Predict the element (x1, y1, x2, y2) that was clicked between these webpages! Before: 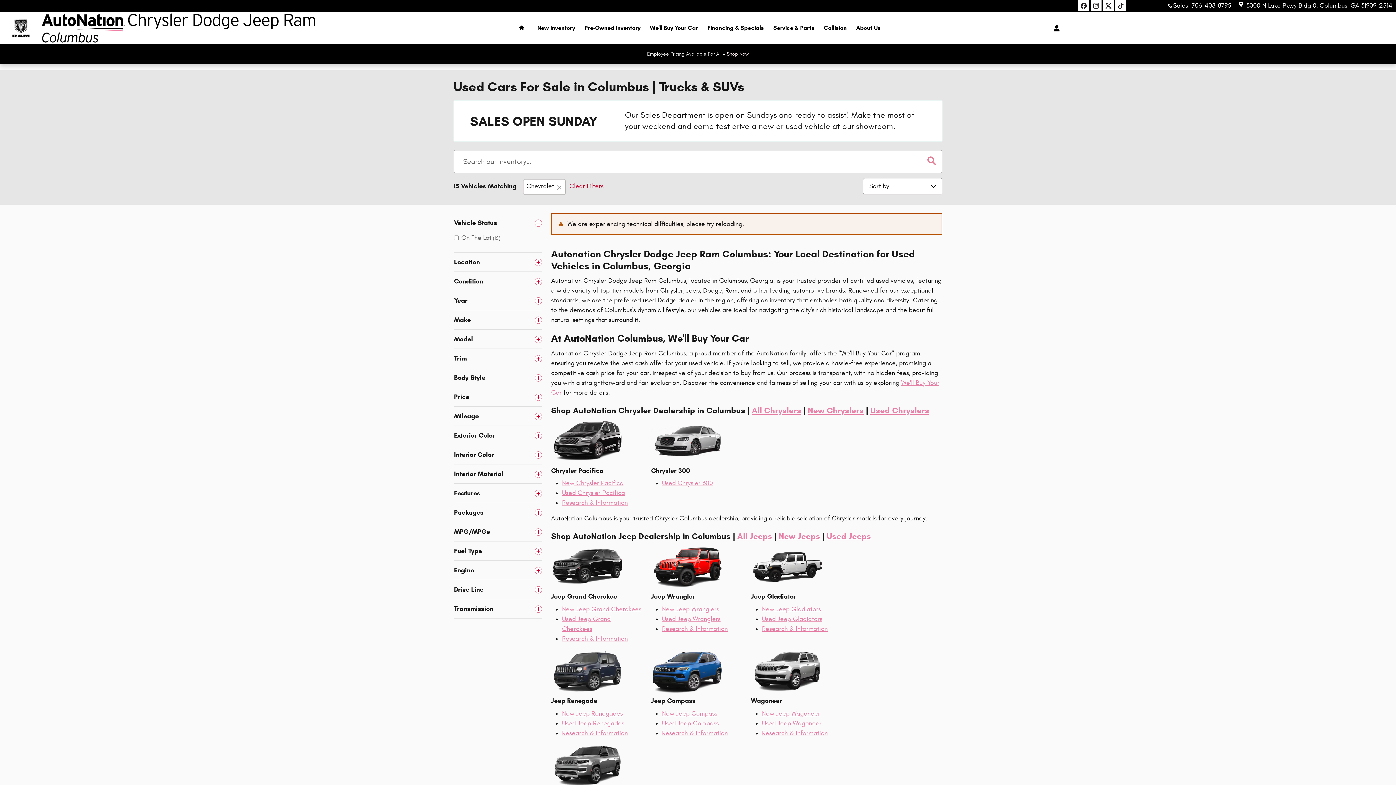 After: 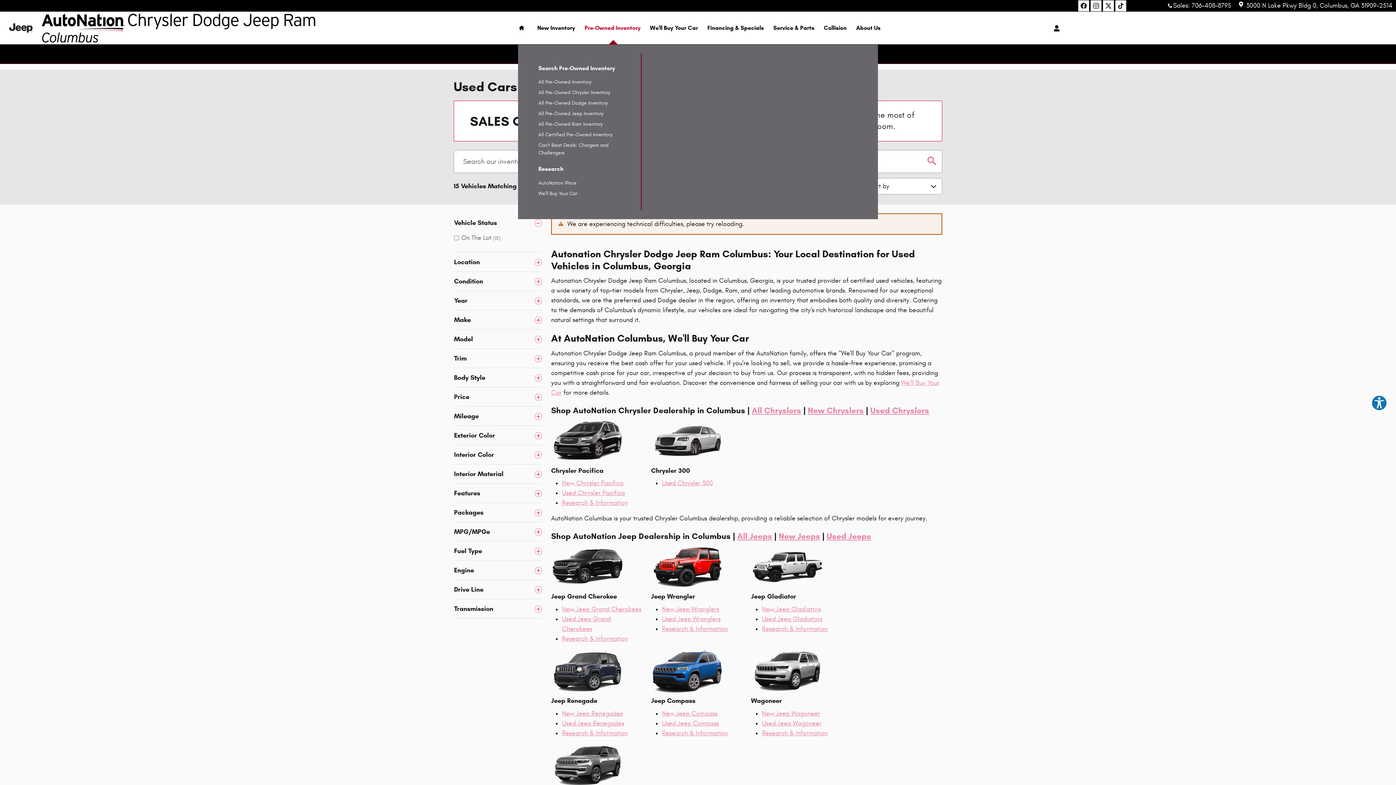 Action: label: Pre-Owned Inventory bbox: (580, 10, 645, 43)